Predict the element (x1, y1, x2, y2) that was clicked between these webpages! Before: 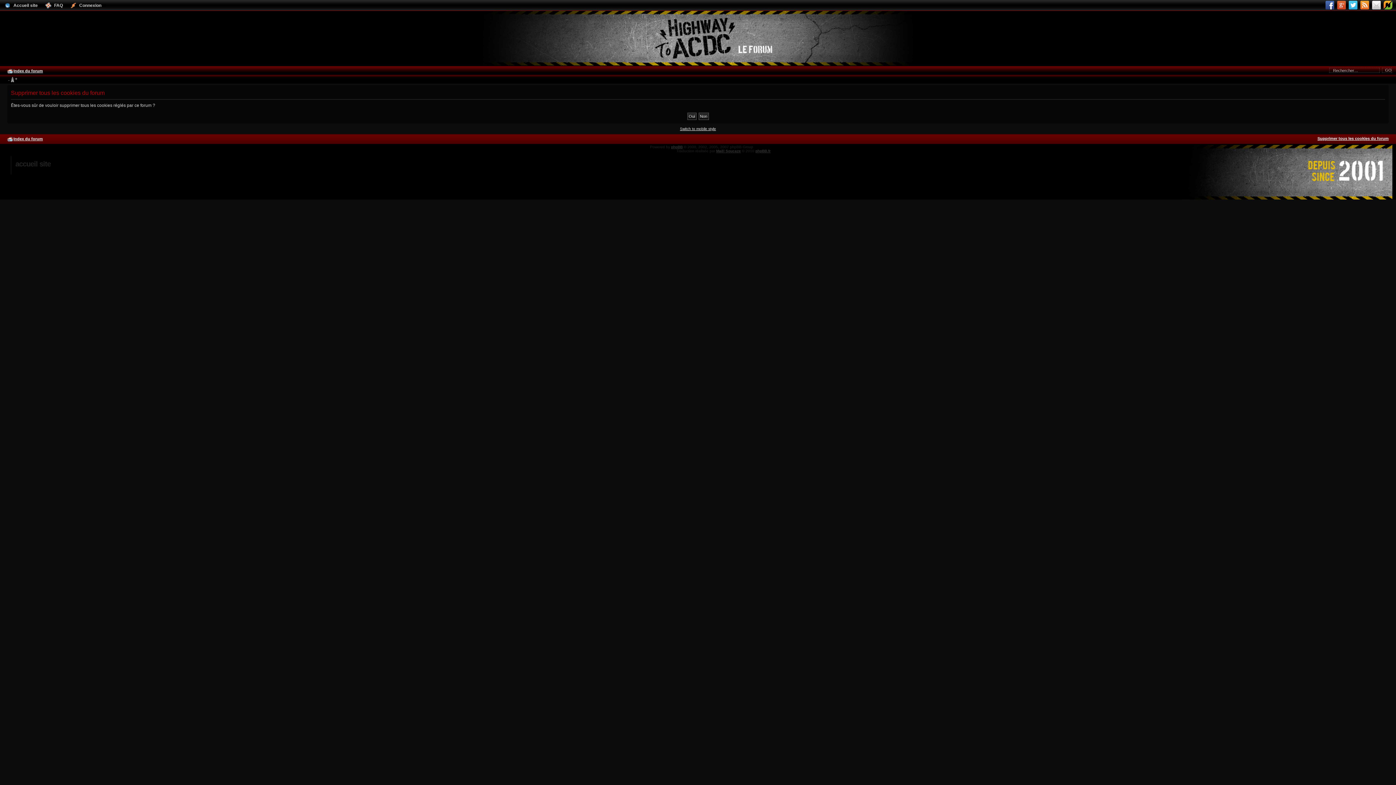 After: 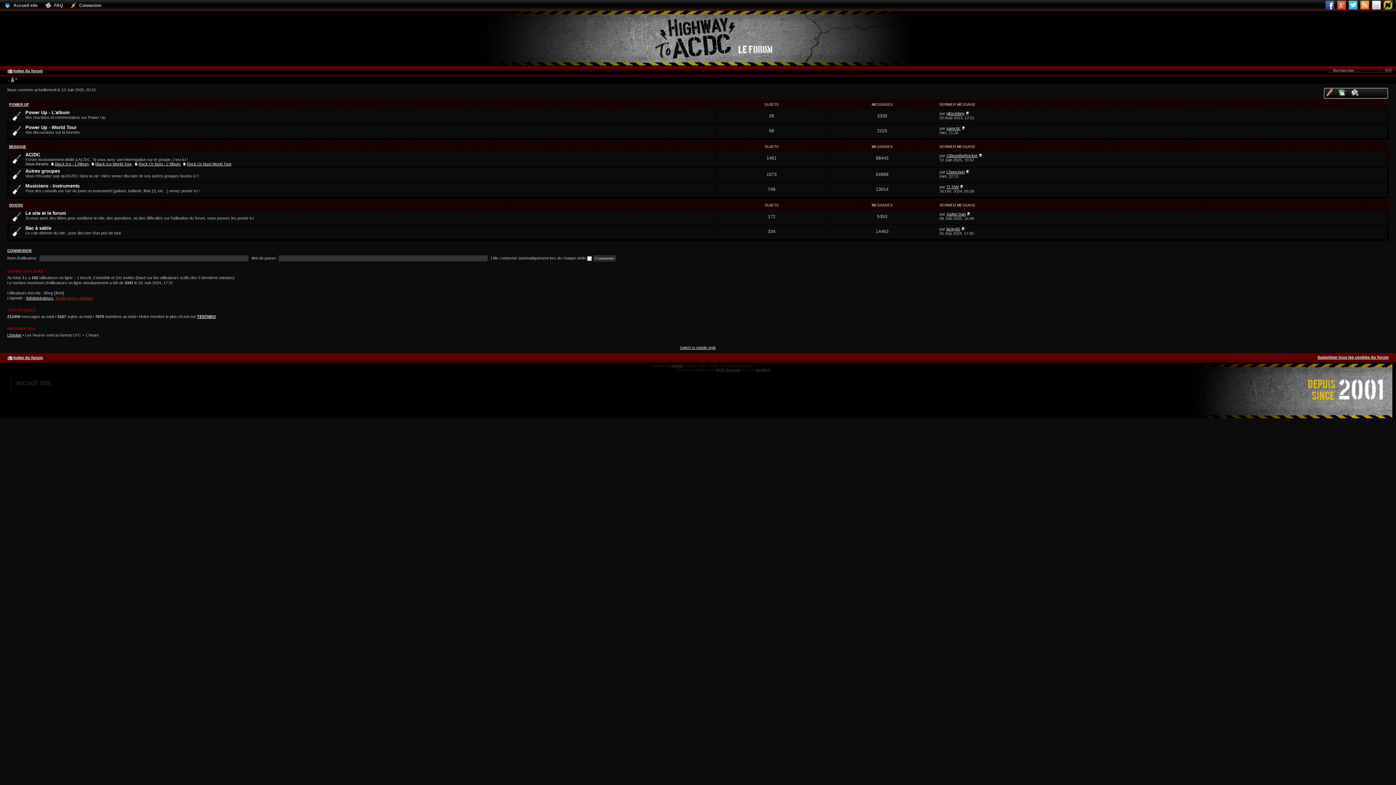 Action: label: Index du forum bbox: (13, 136, 42, 141)